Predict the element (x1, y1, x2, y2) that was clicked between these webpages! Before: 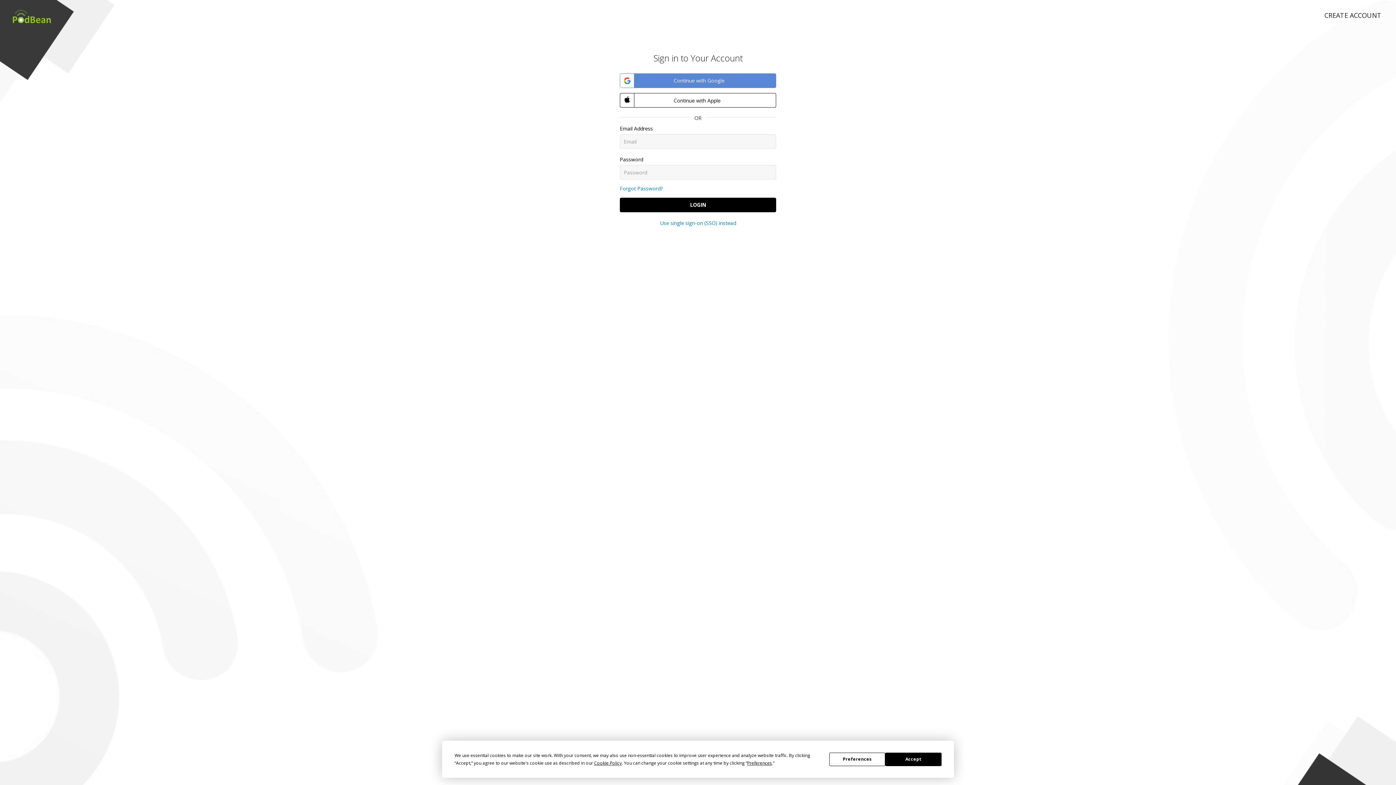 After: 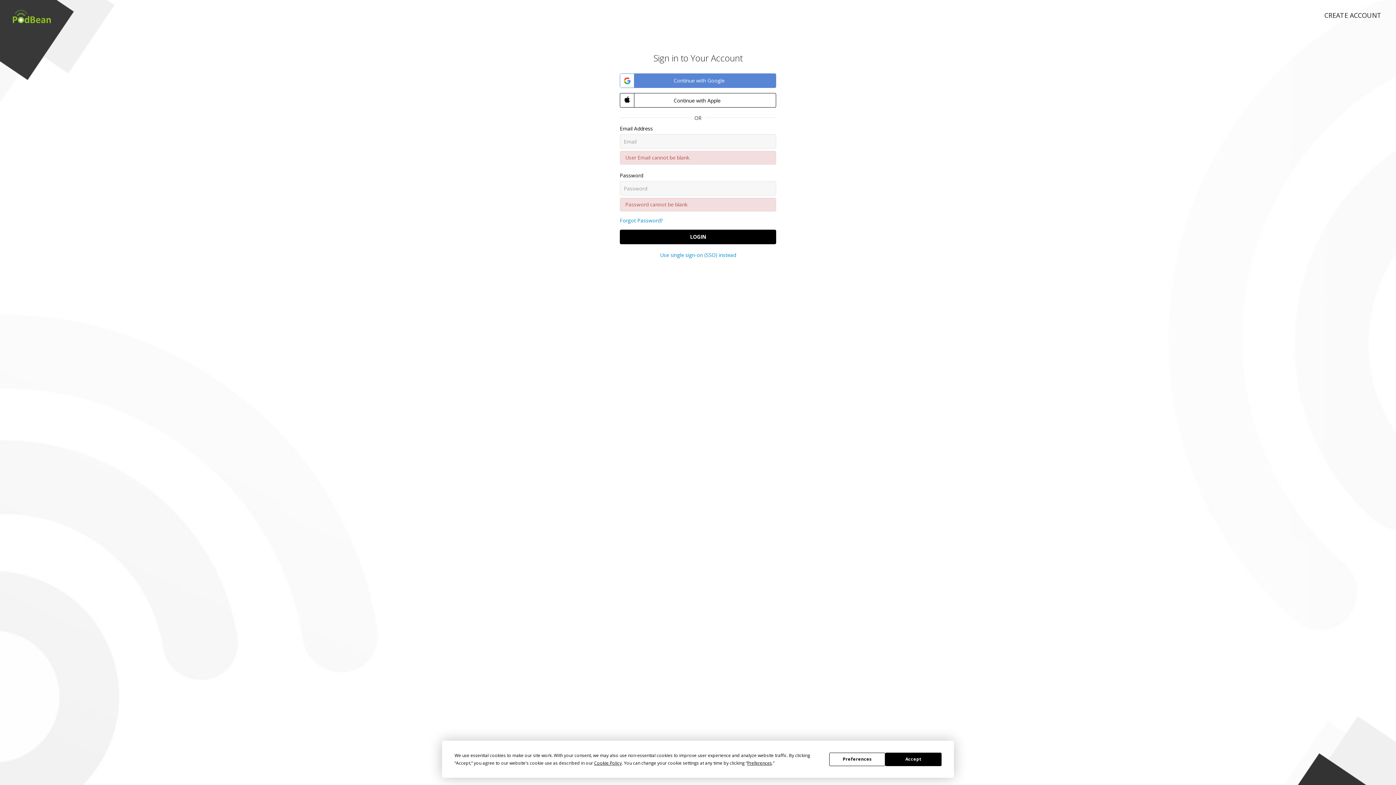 Action: label: LOGIN bbox: (620, 197, 776, 212)